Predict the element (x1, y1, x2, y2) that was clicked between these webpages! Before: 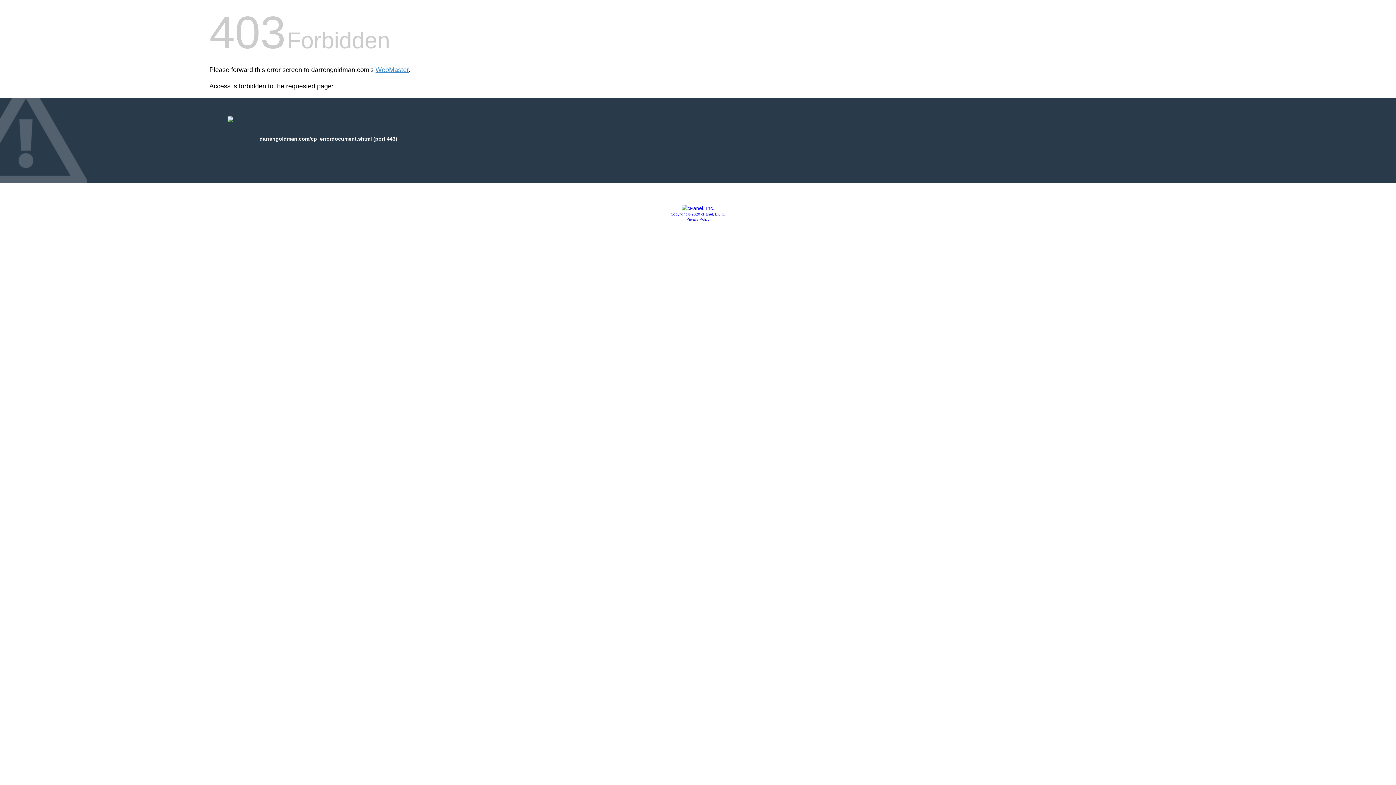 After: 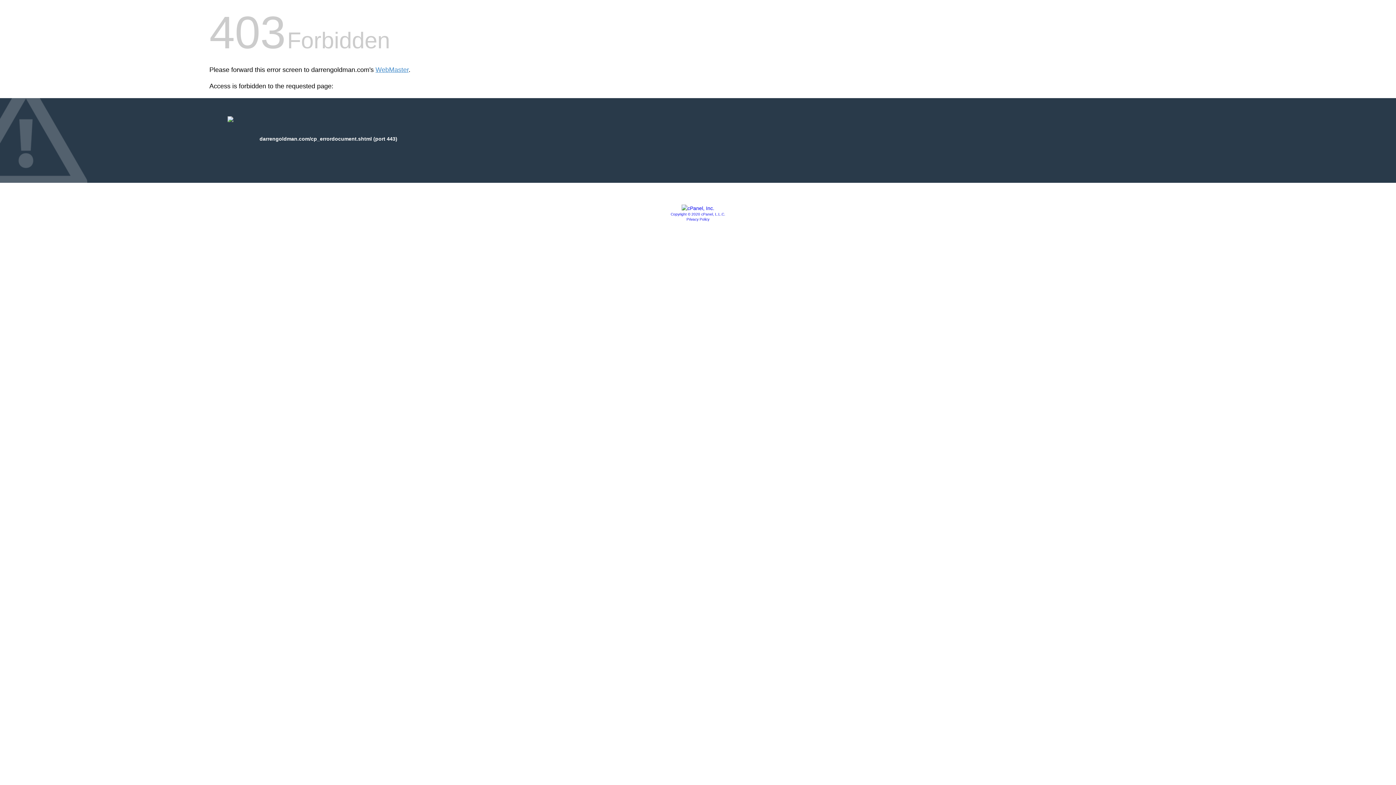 Action: label: Privacy Policy bbox: (686, 217, 709, 221)